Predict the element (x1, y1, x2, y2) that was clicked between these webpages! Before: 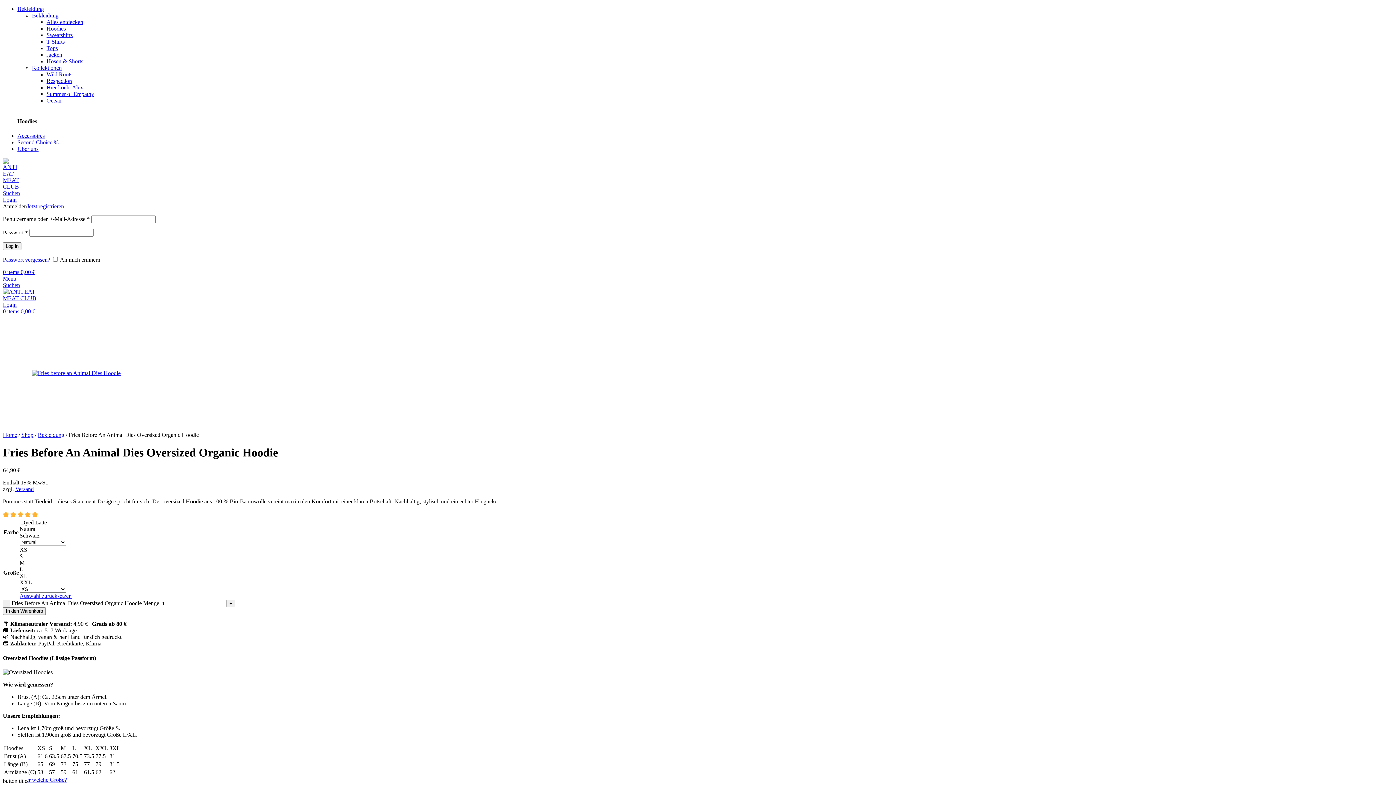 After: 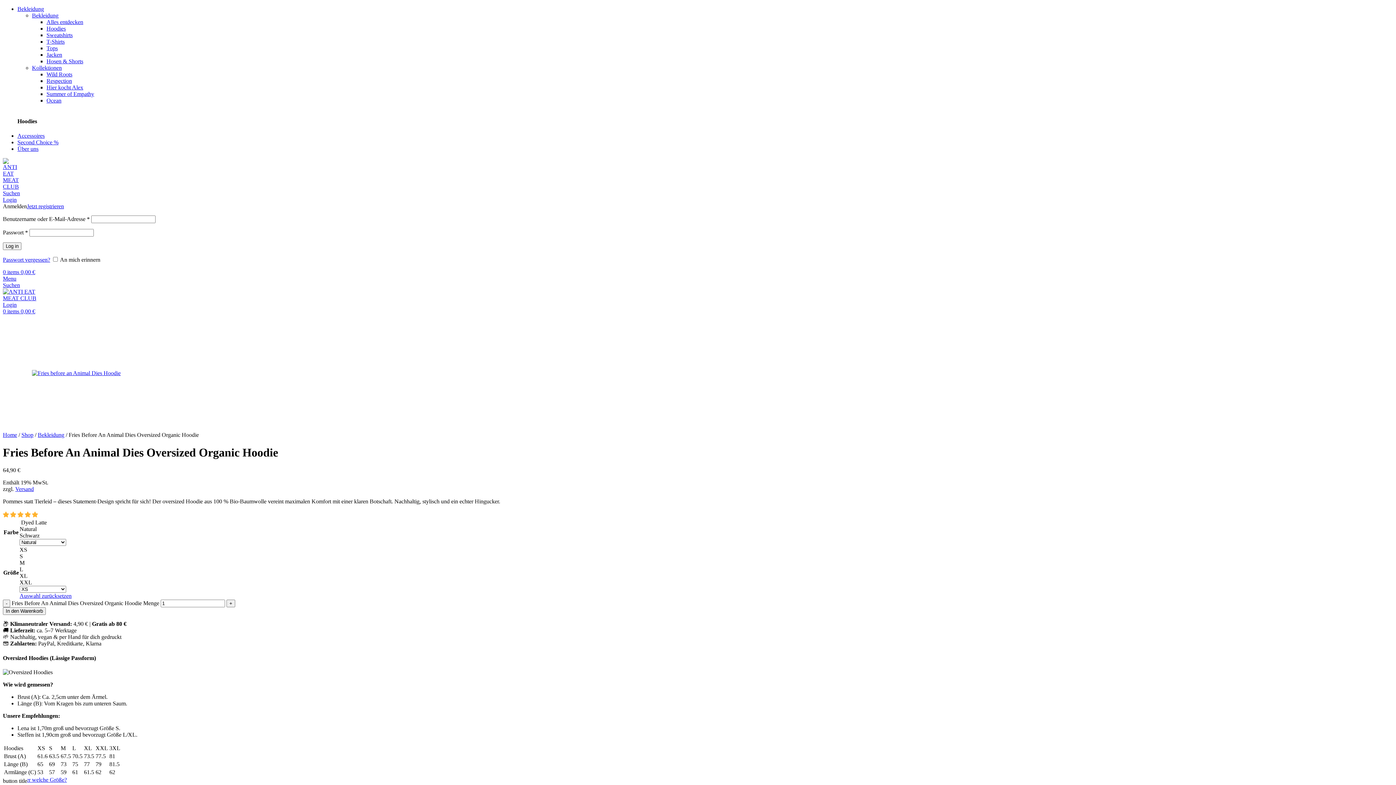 Action: bbox: (2, 777, 66, 783) label: Nicht sicher welche Größe?